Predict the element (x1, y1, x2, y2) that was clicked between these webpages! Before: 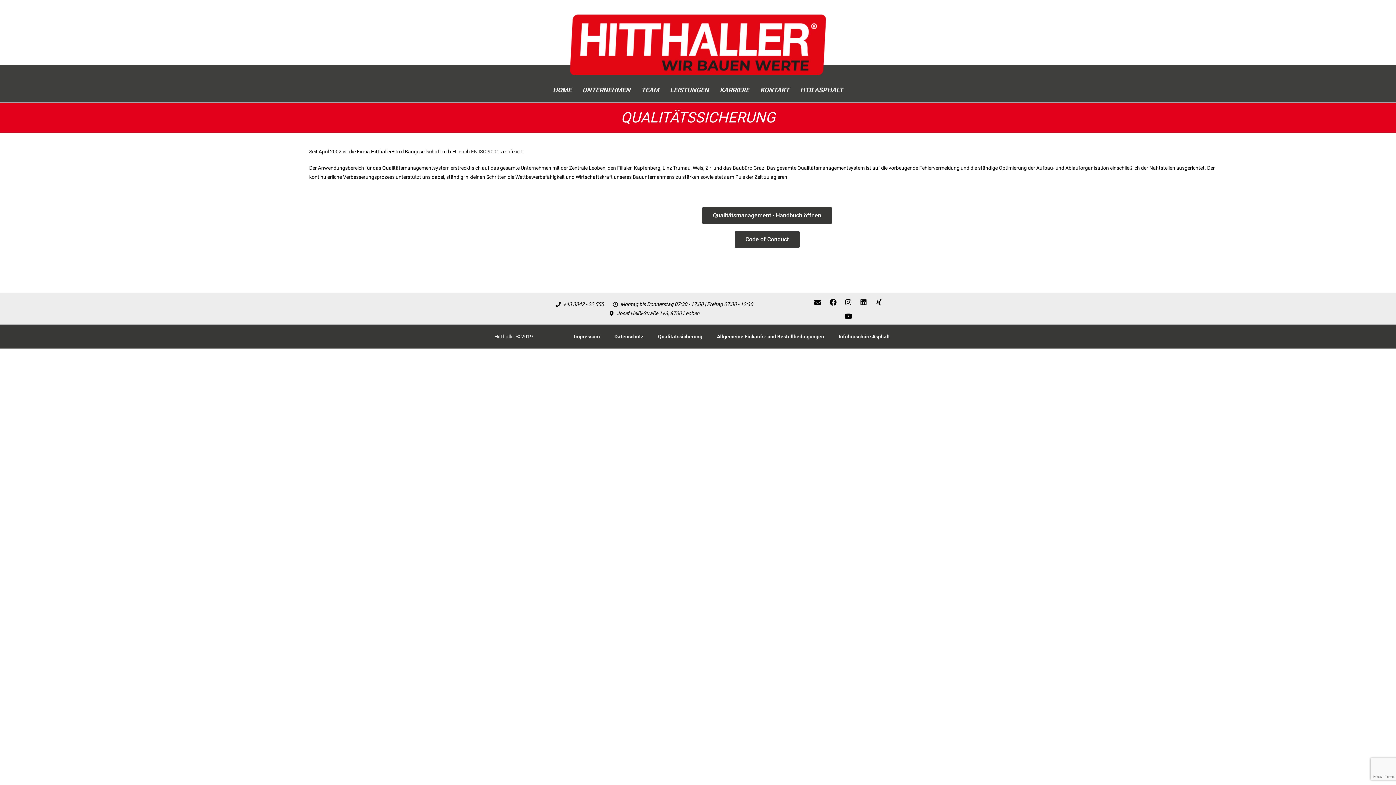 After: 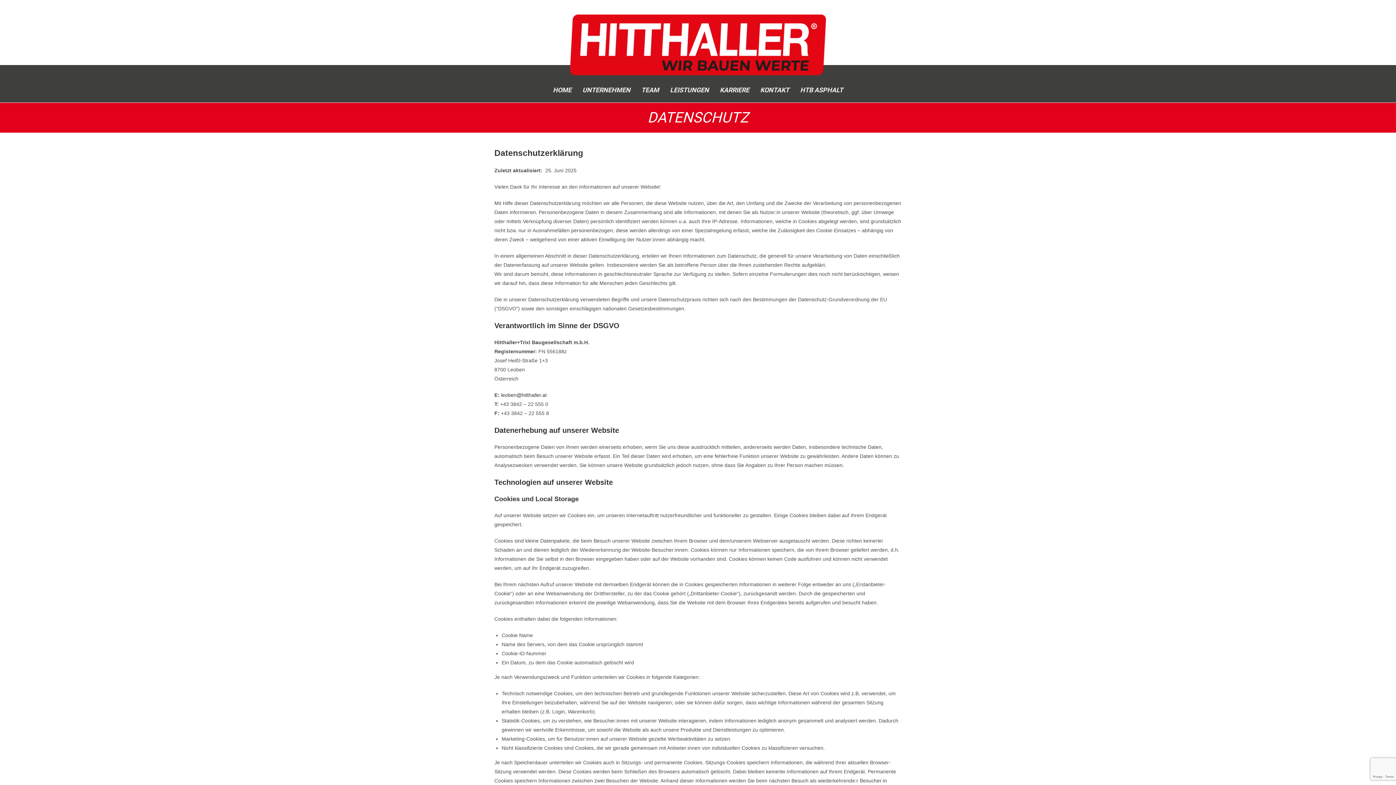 Action: bbox: (607, 328, 650, 345) label: Datenschutz